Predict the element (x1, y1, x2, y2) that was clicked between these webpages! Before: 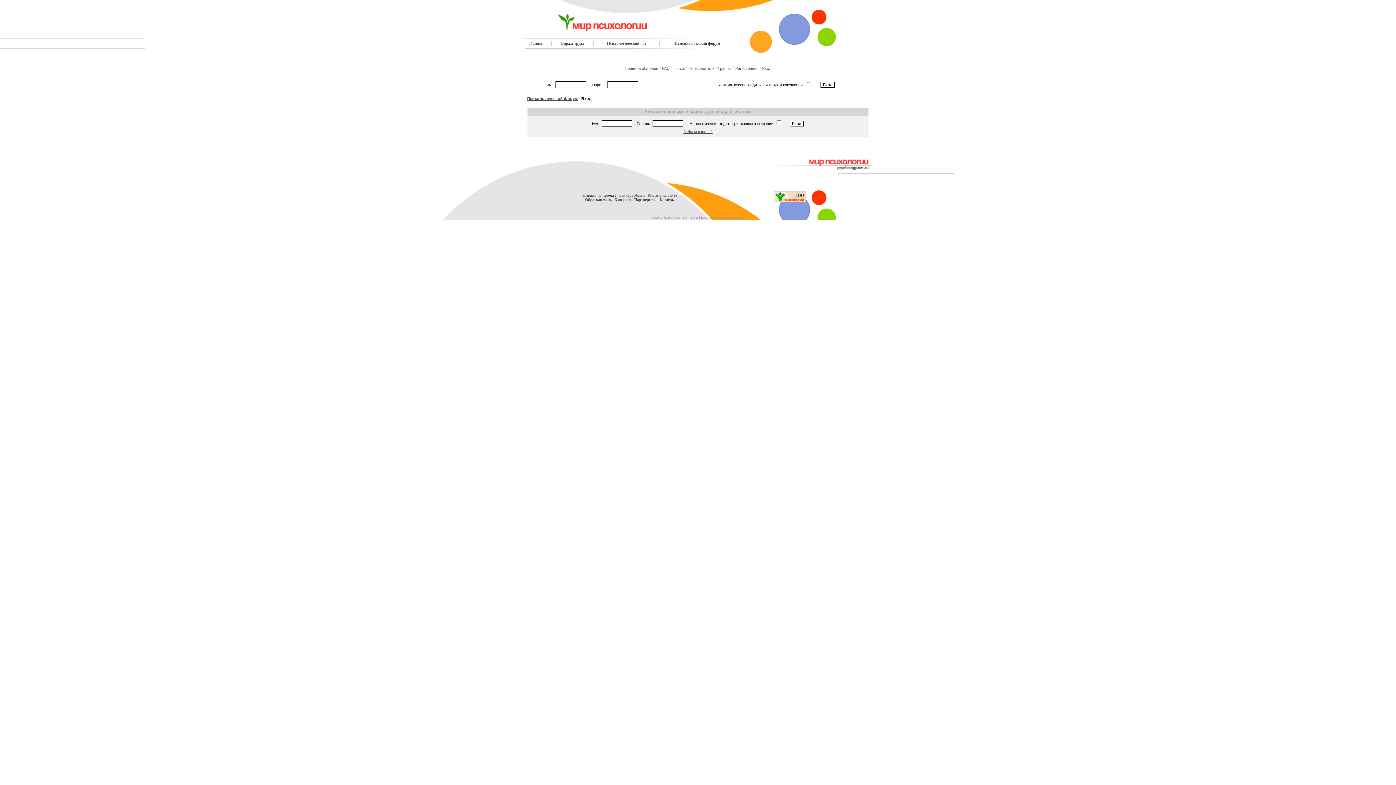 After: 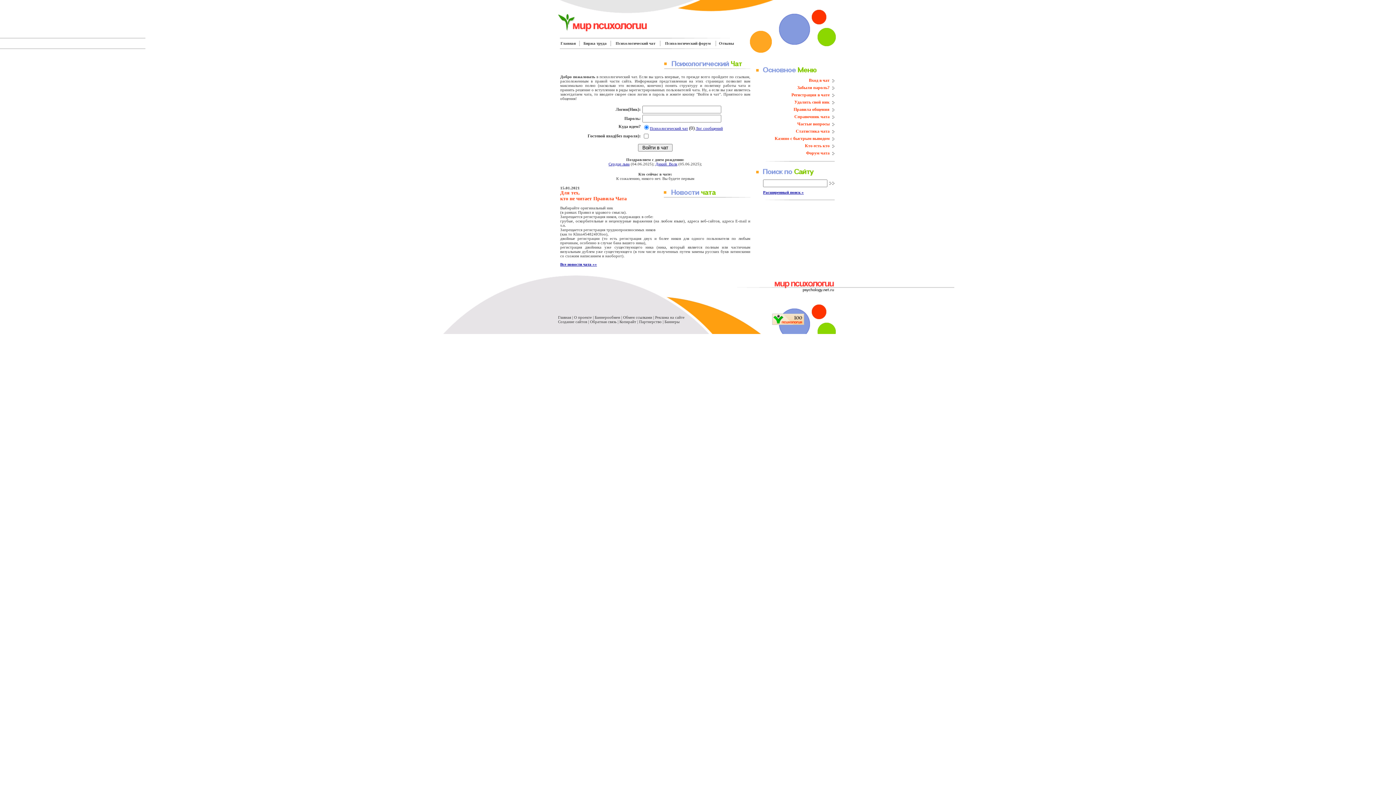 Action: bbox: (607, 41, 646, 45) label: Психологический чат